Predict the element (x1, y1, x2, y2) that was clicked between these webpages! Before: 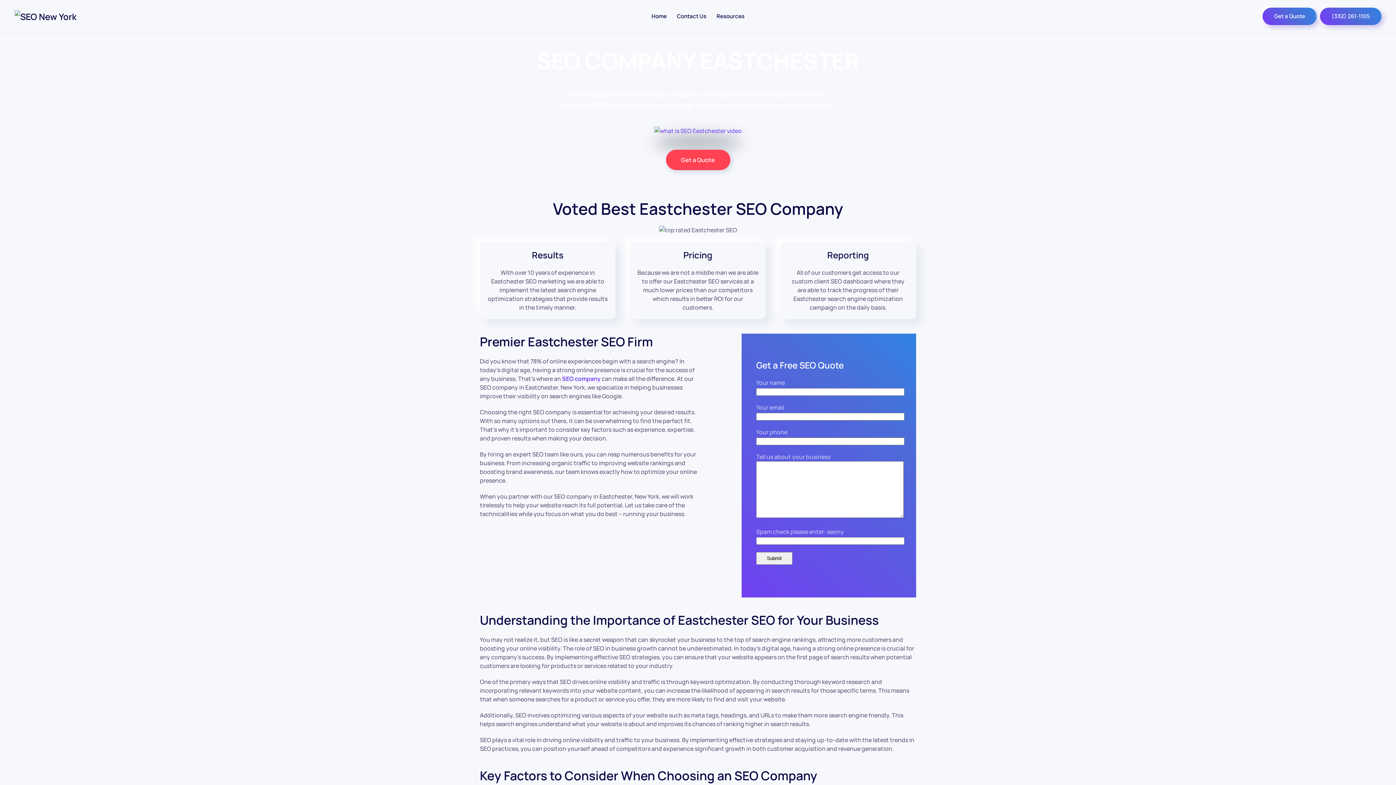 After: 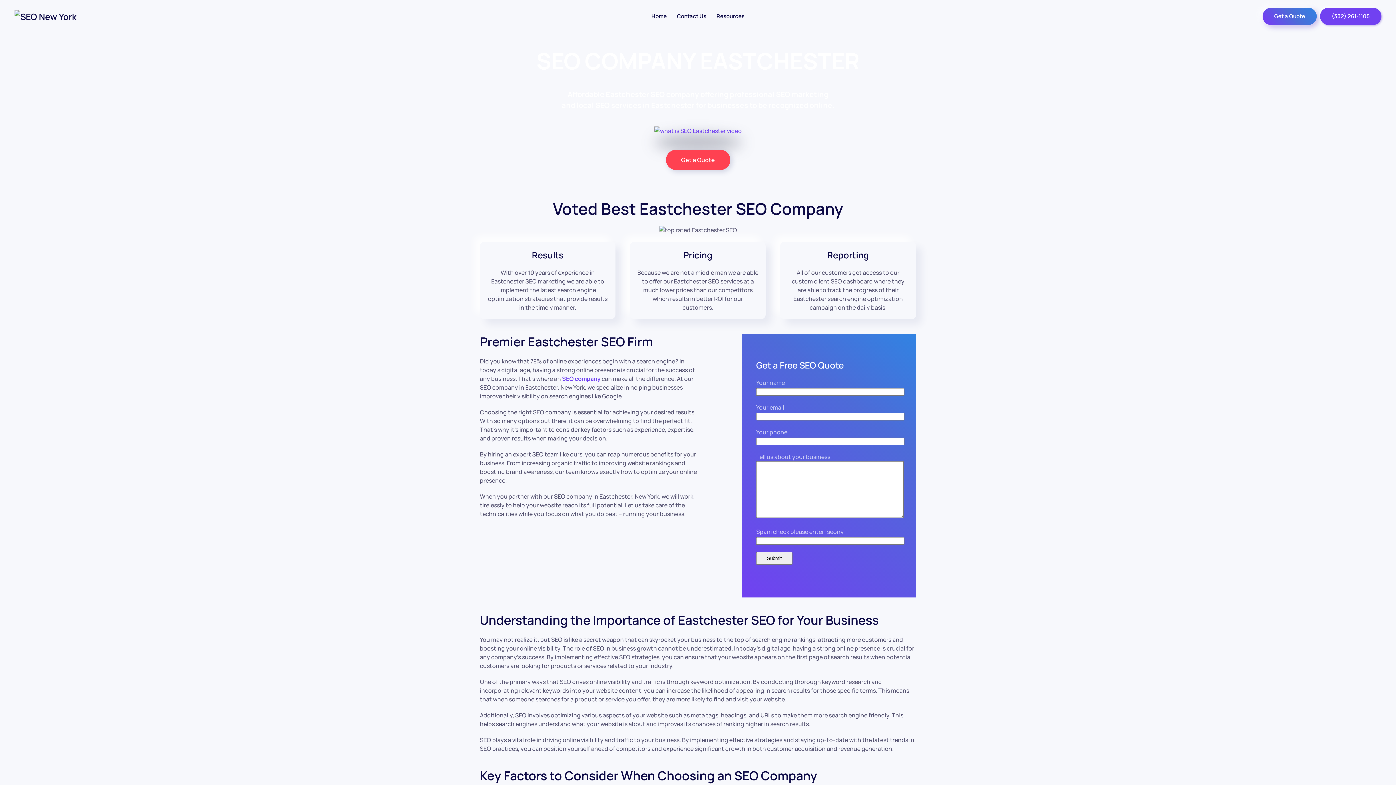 Action: bbox: (1320, 7, 1381, 25) label: (332) 261-1105